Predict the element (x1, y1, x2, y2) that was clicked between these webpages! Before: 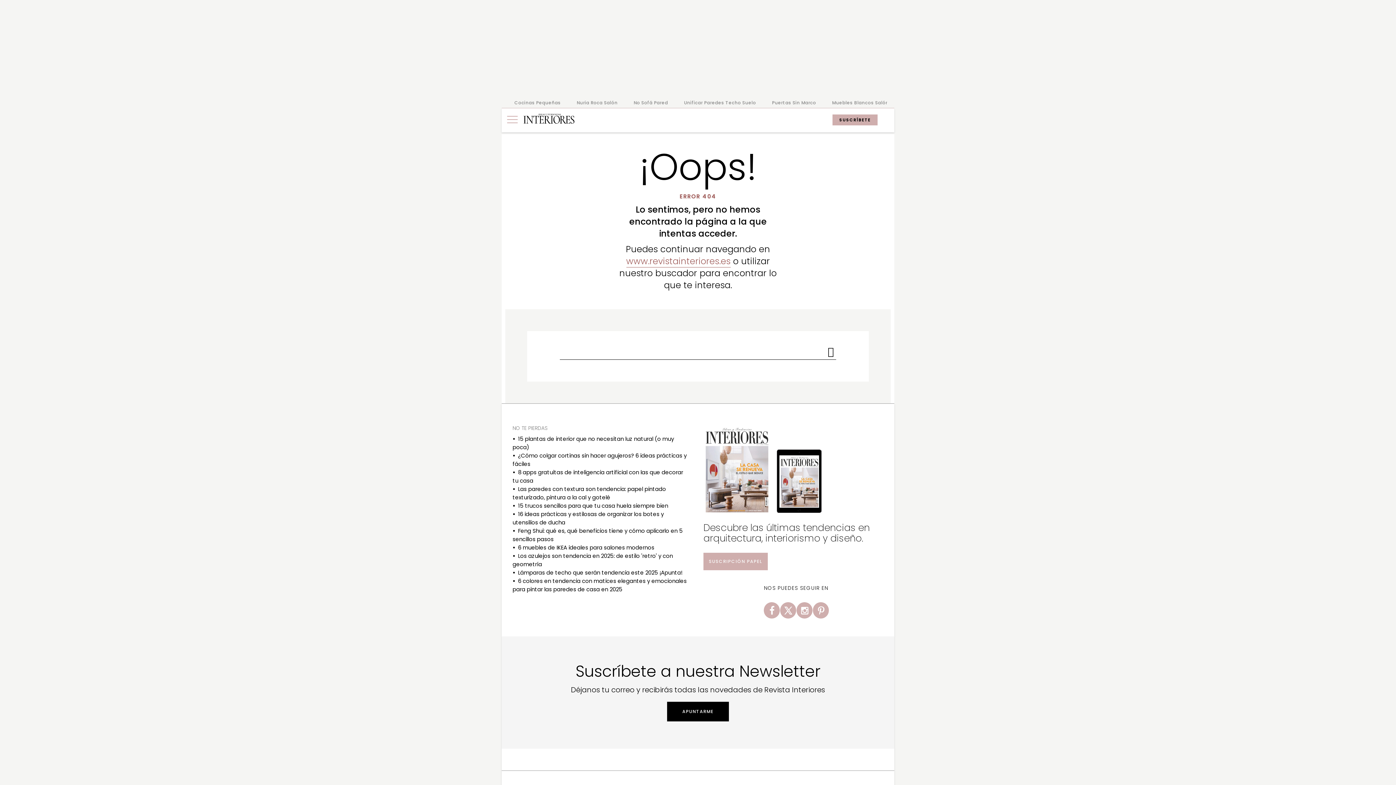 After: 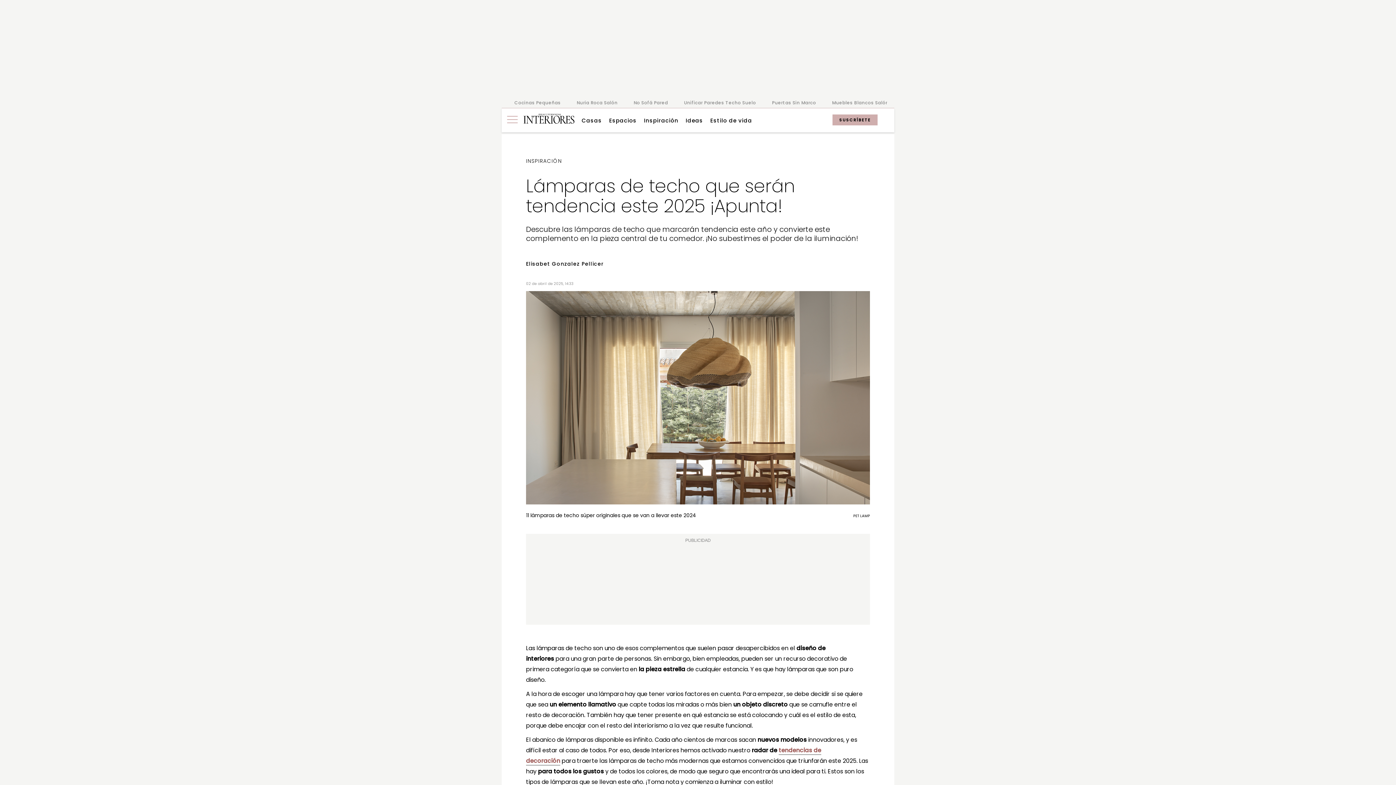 Action: label: Lámparas de techo que serán tendencia este 2025 ¡Apunta! bbox: (518, 569, 682, 576)